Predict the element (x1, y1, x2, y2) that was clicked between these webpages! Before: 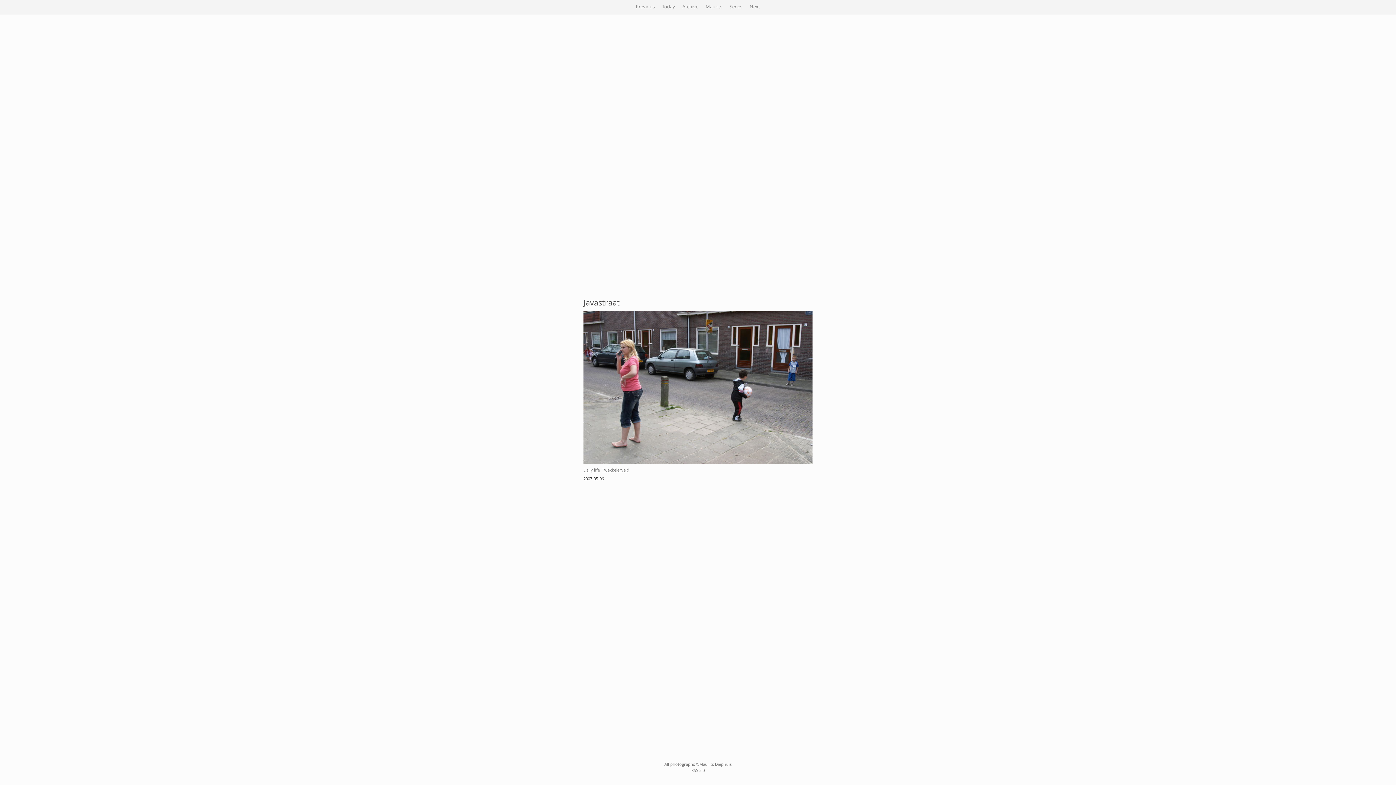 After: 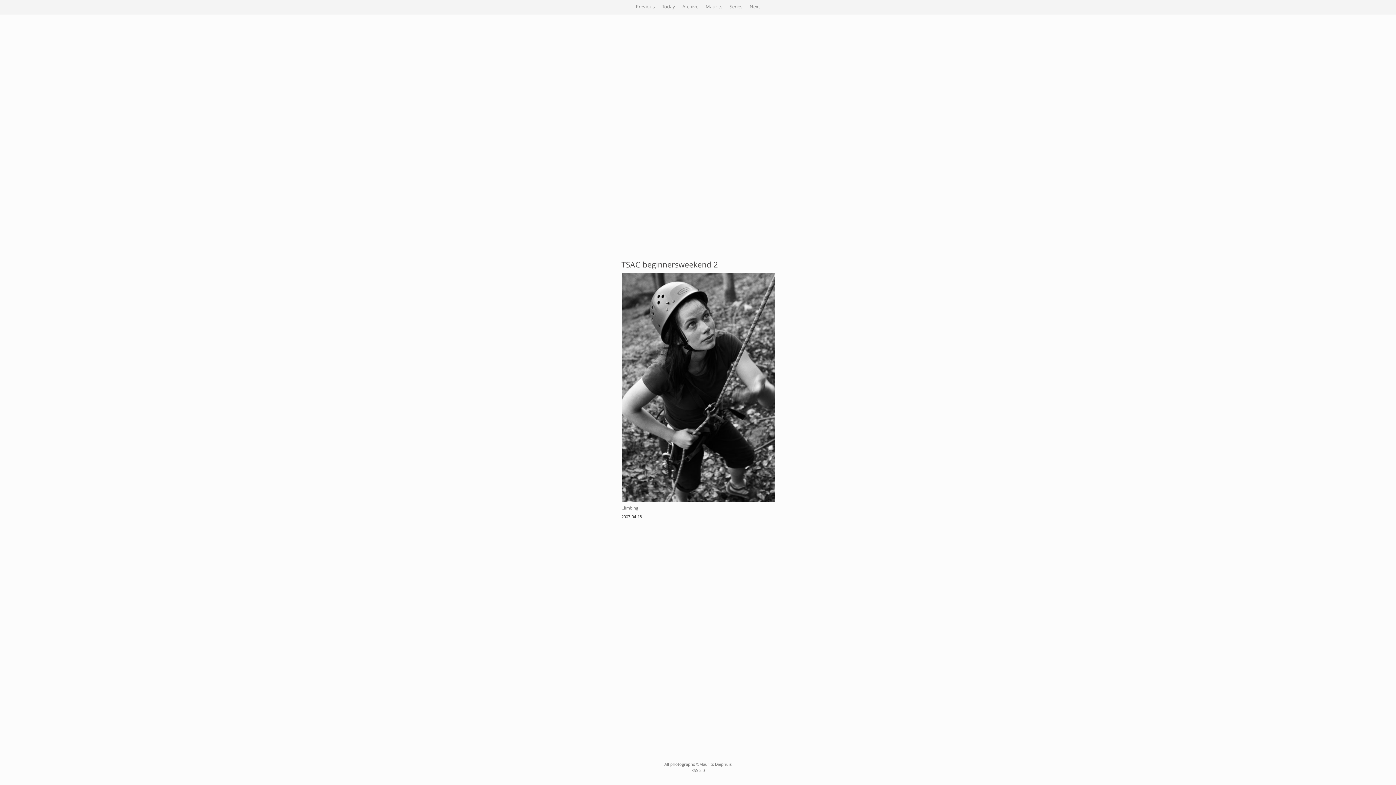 Action: bbox: (632, 0, 658, 14) label: Previous